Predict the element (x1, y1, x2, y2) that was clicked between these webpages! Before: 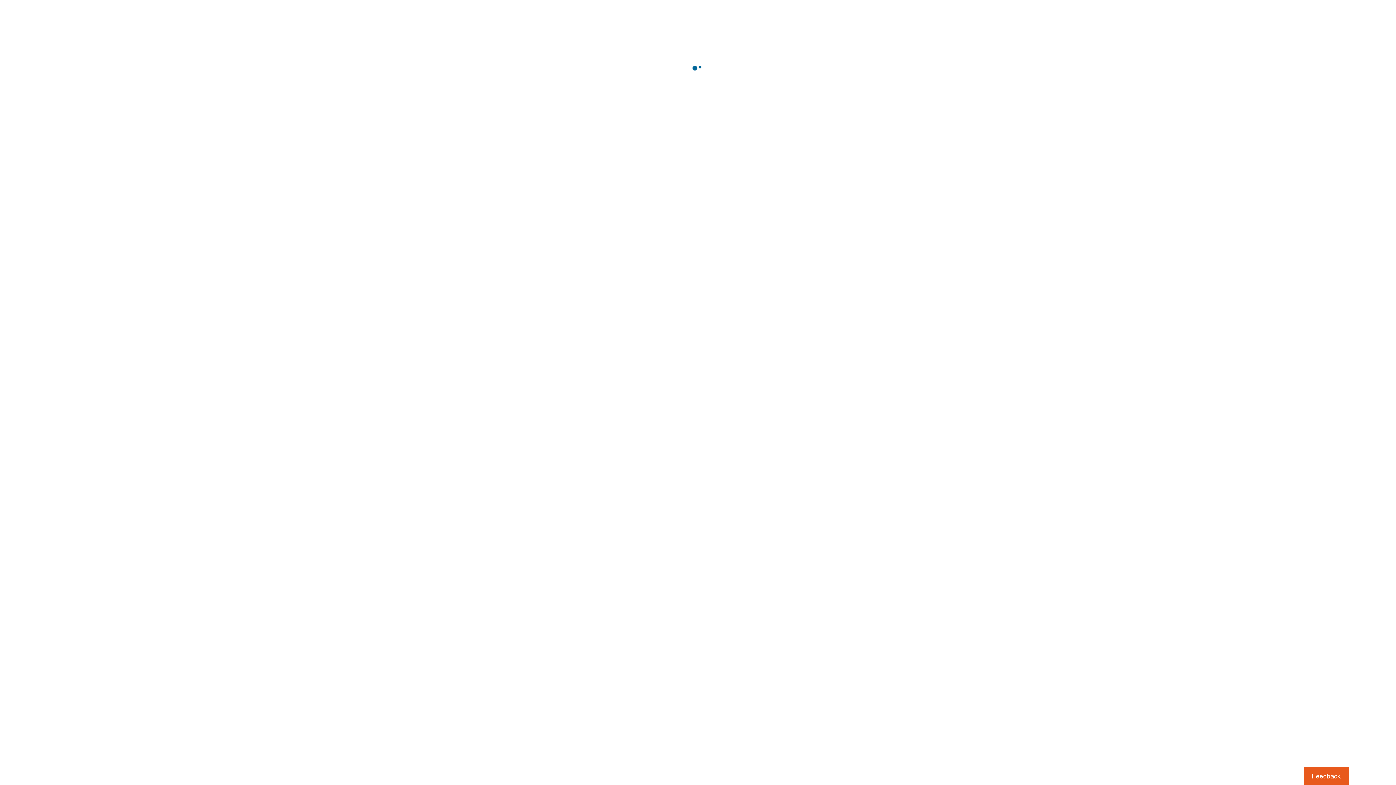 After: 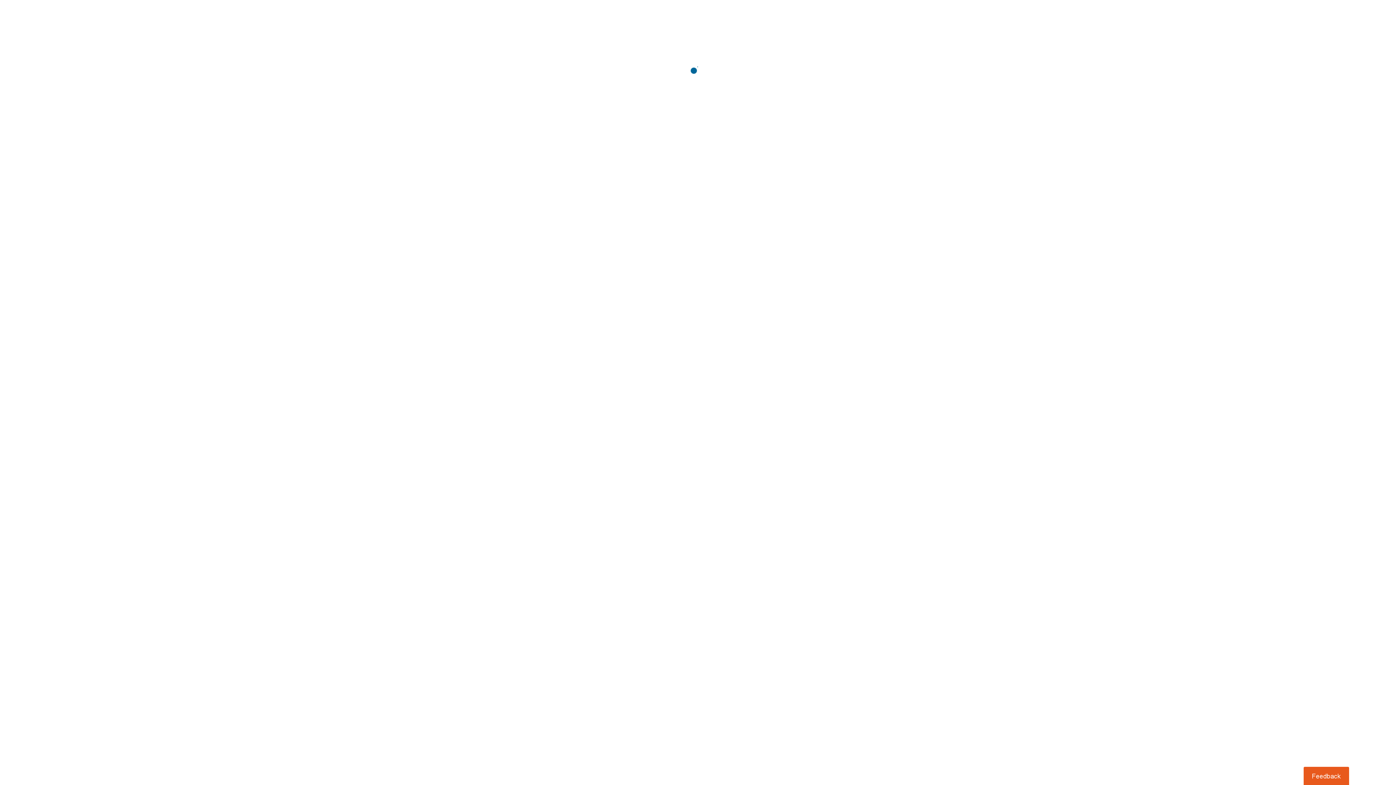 Action: label: Usabilla Feedback Button bbox: (1303, 767, 1349, 785)